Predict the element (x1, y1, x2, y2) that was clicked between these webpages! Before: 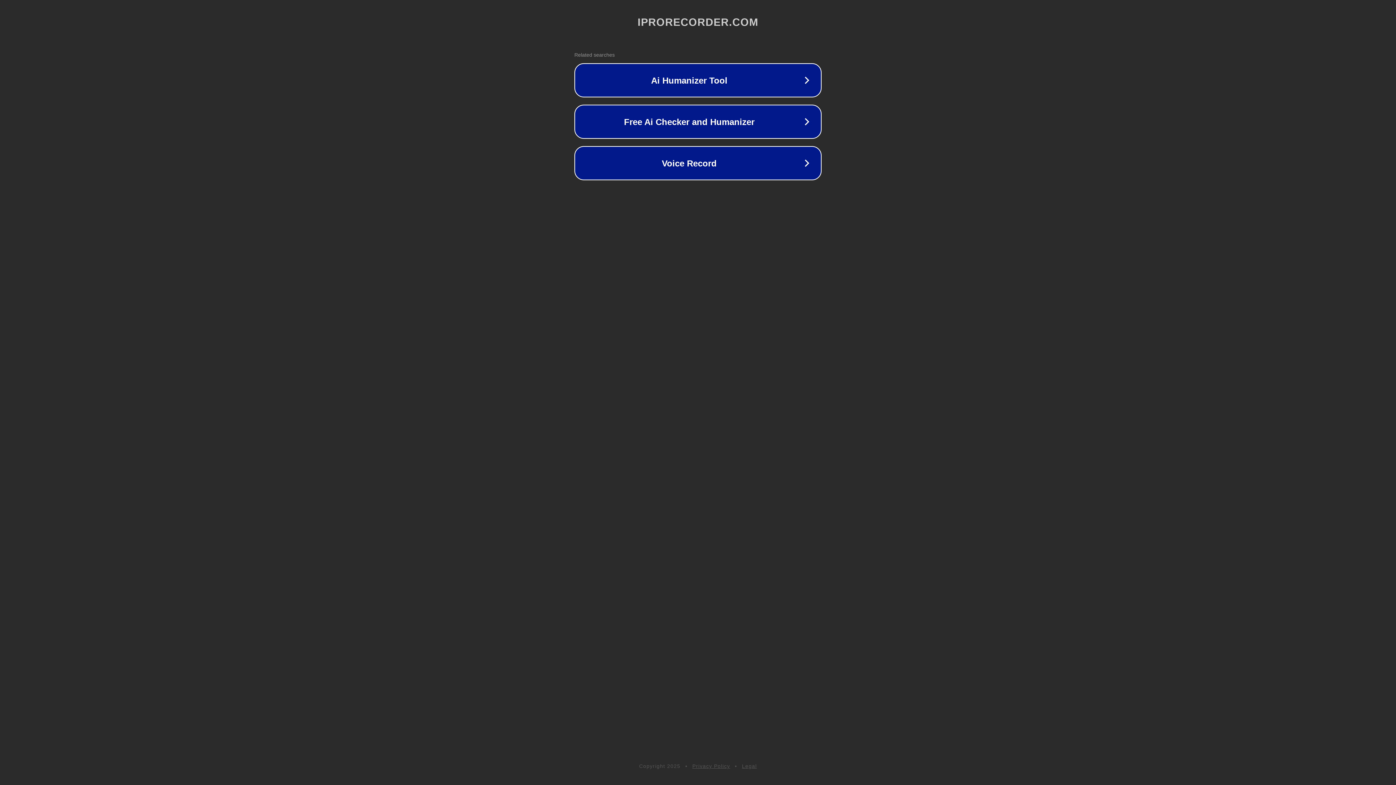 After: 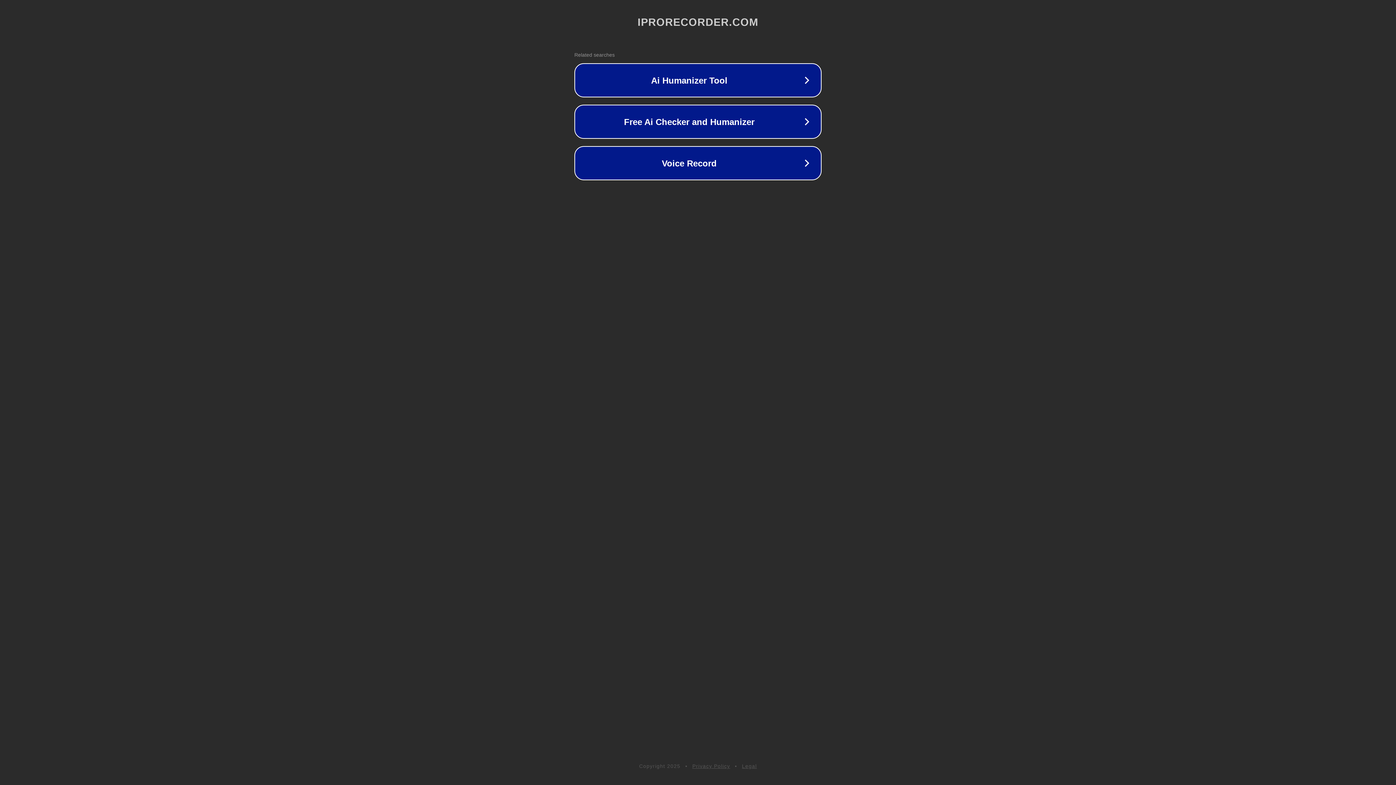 Action: label: Legal bbox: (742, 763, 757, 769)